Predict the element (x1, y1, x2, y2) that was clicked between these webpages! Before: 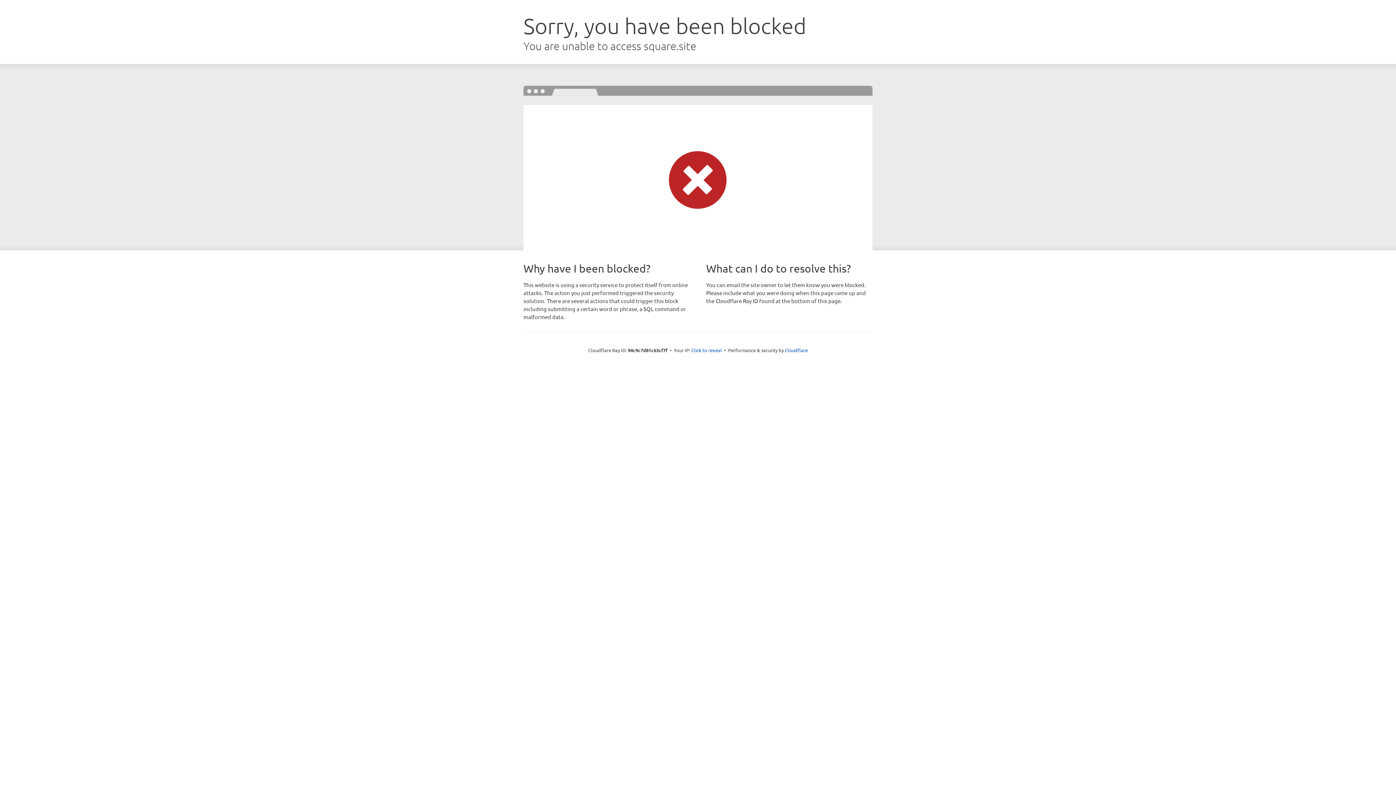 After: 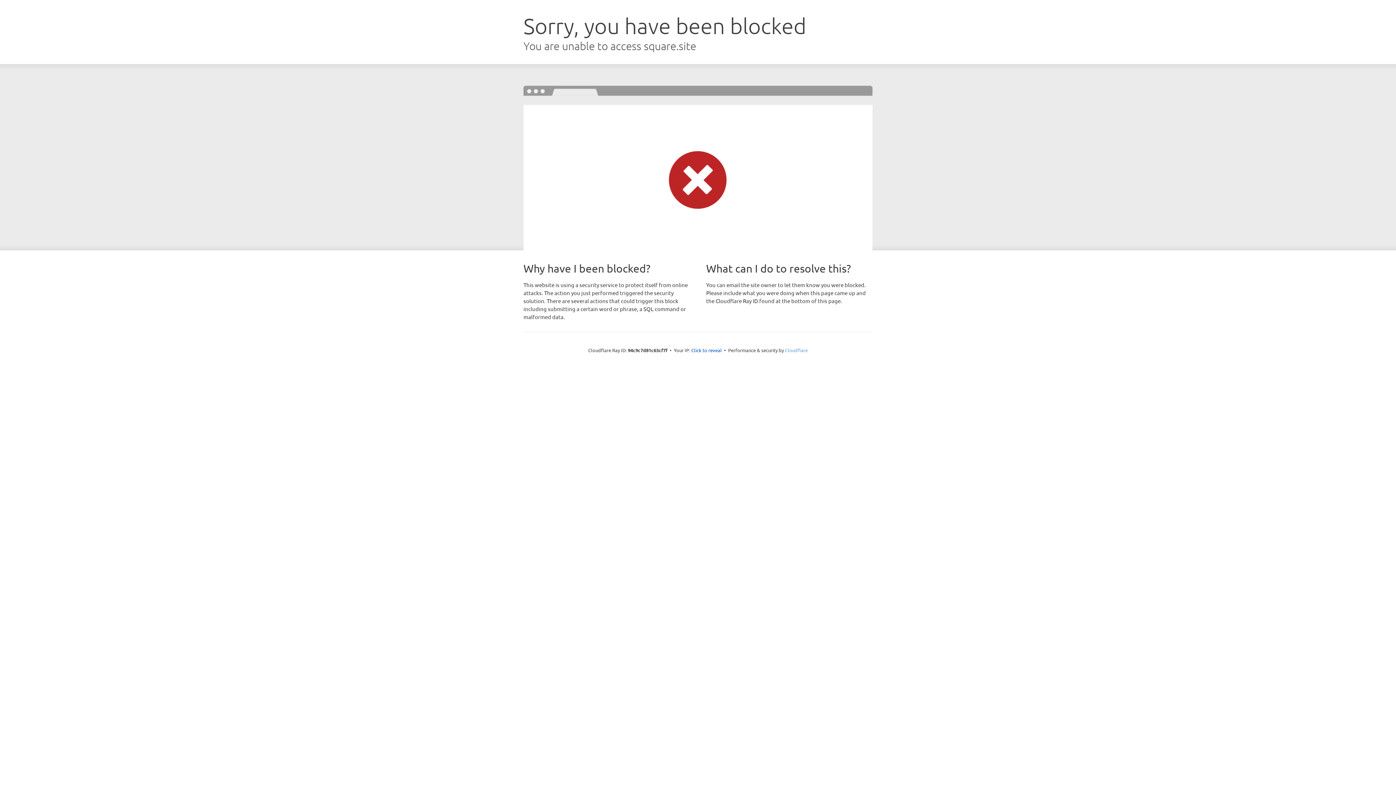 Action: label: Cloudflare bbox: (785, 347, 808, 353)